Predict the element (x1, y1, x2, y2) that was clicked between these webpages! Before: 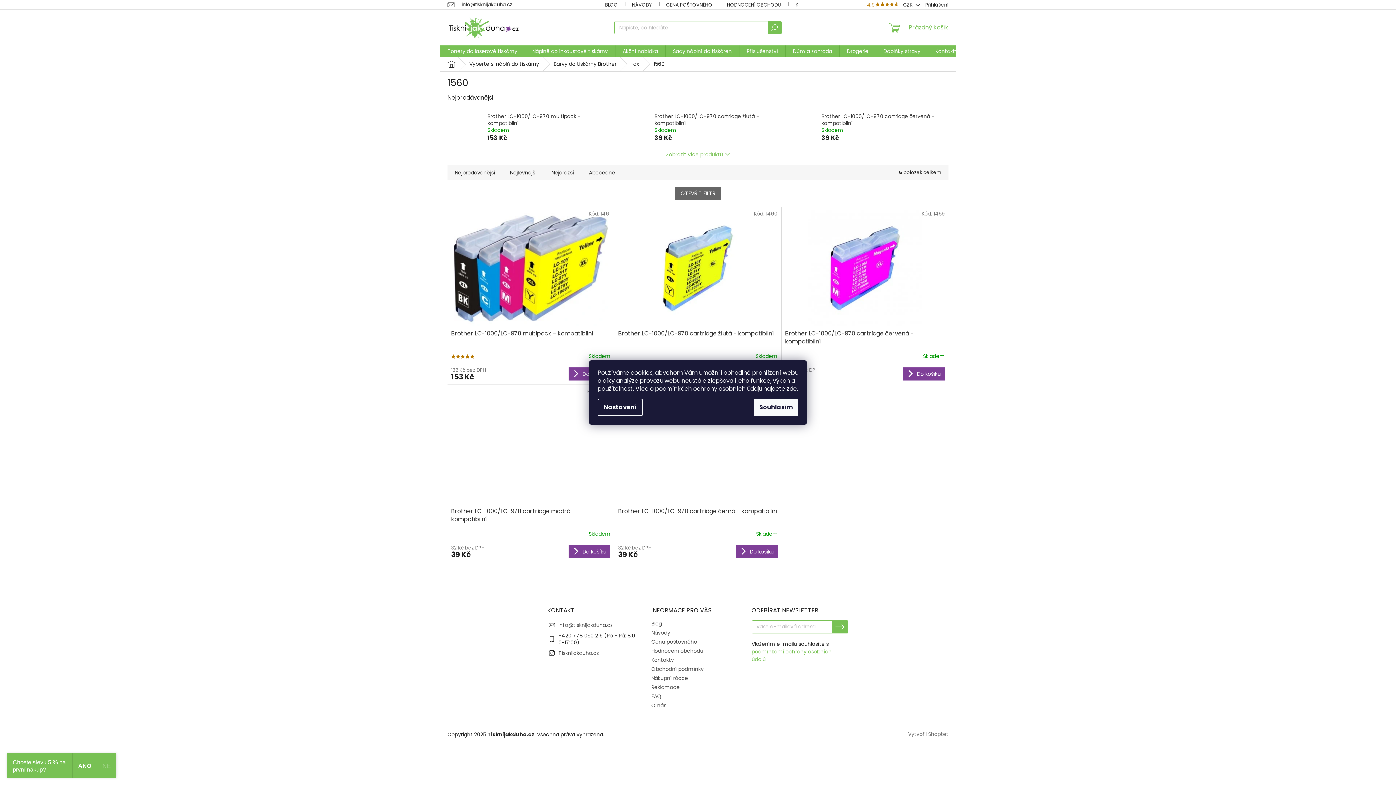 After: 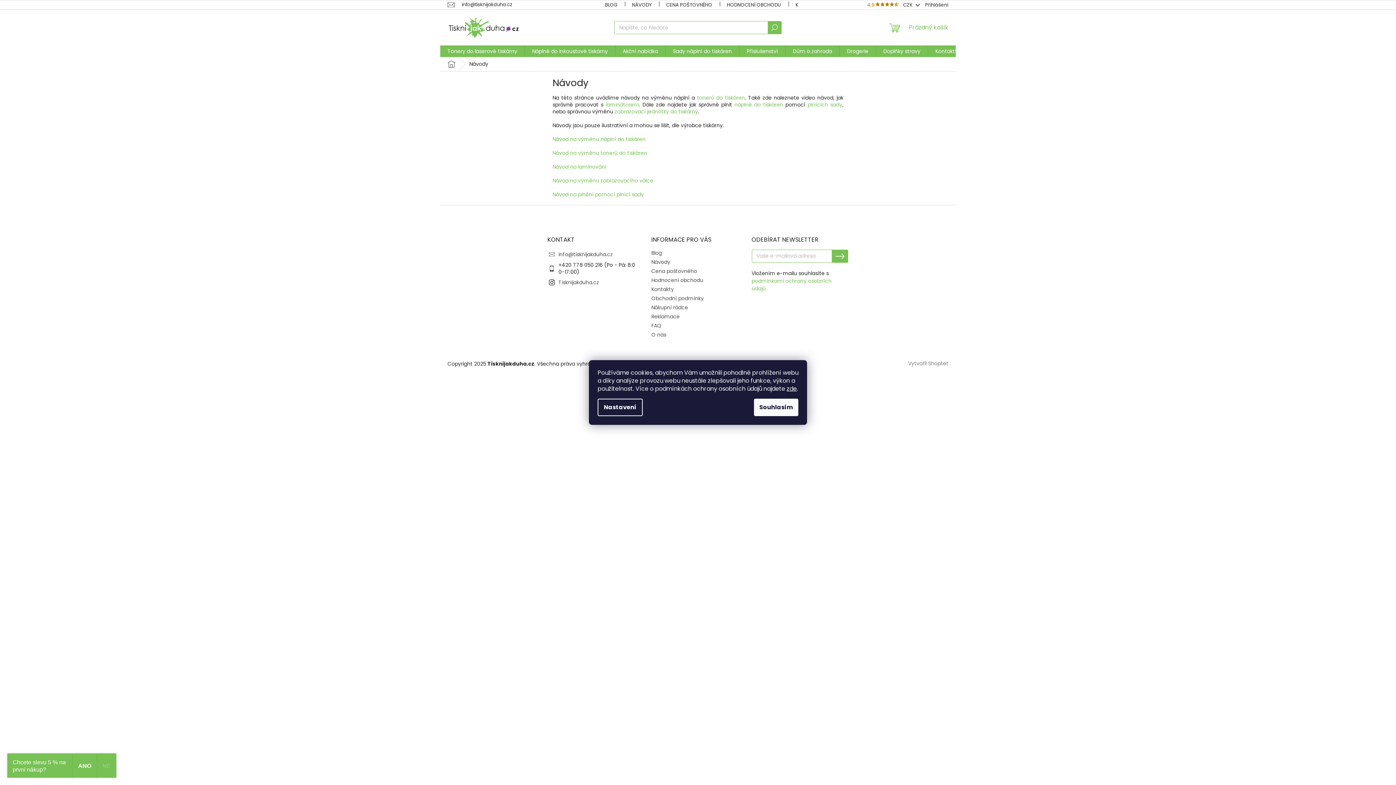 Action: label: Návody bbox: (651, 629, 670, 636)